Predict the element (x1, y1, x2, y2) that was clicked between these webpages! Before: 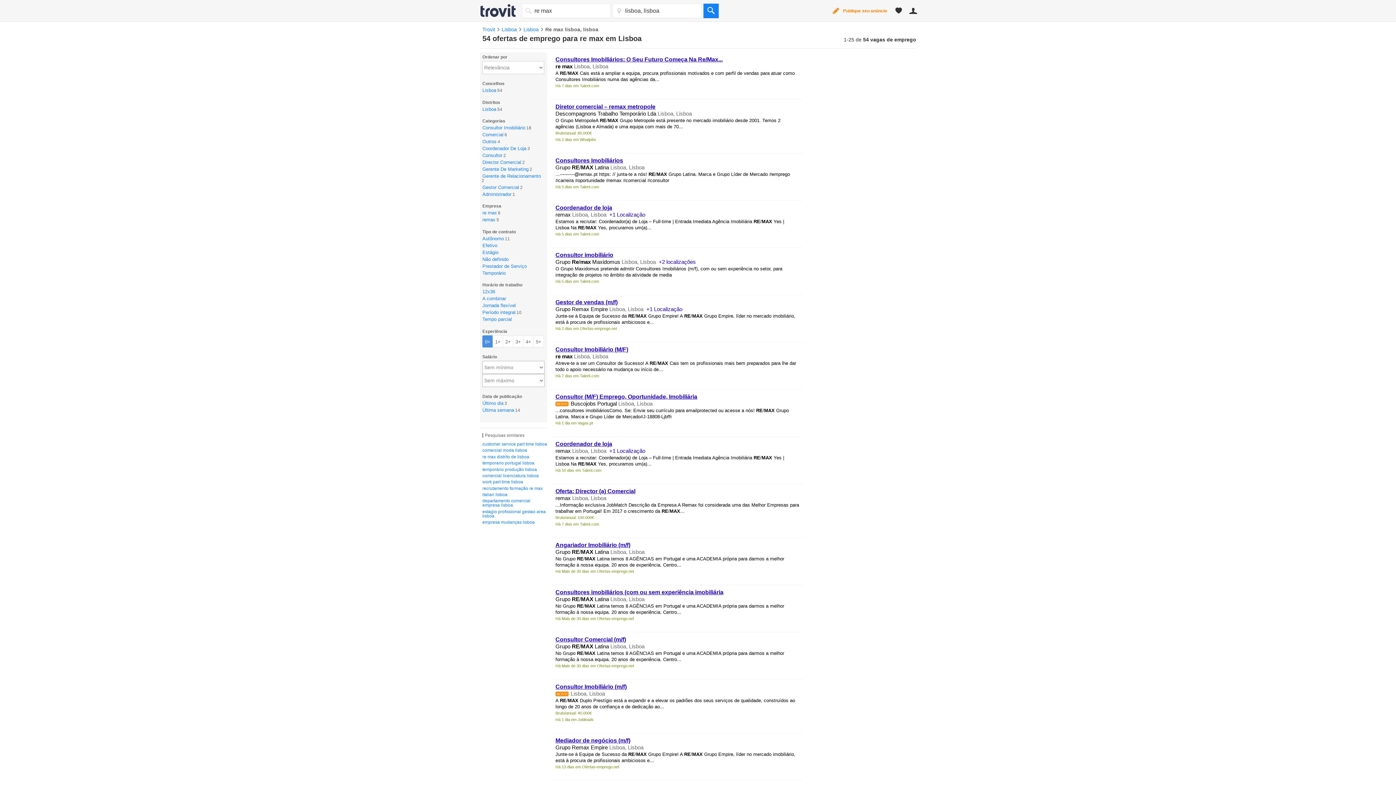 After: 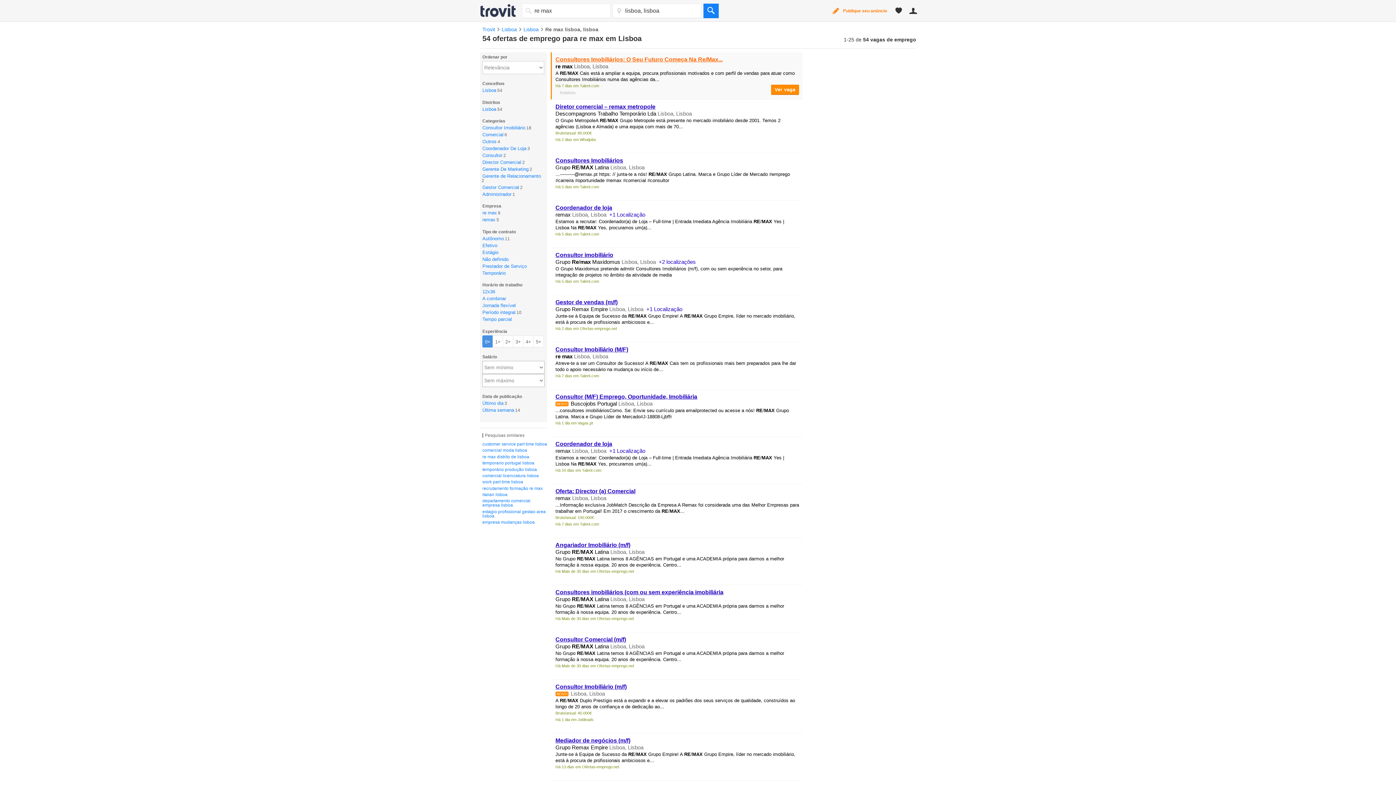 Action: label: Consultores Imobiliários: O Seu Futuro Começa Na Re/Max... bbox: (555, 56, 722, 62)